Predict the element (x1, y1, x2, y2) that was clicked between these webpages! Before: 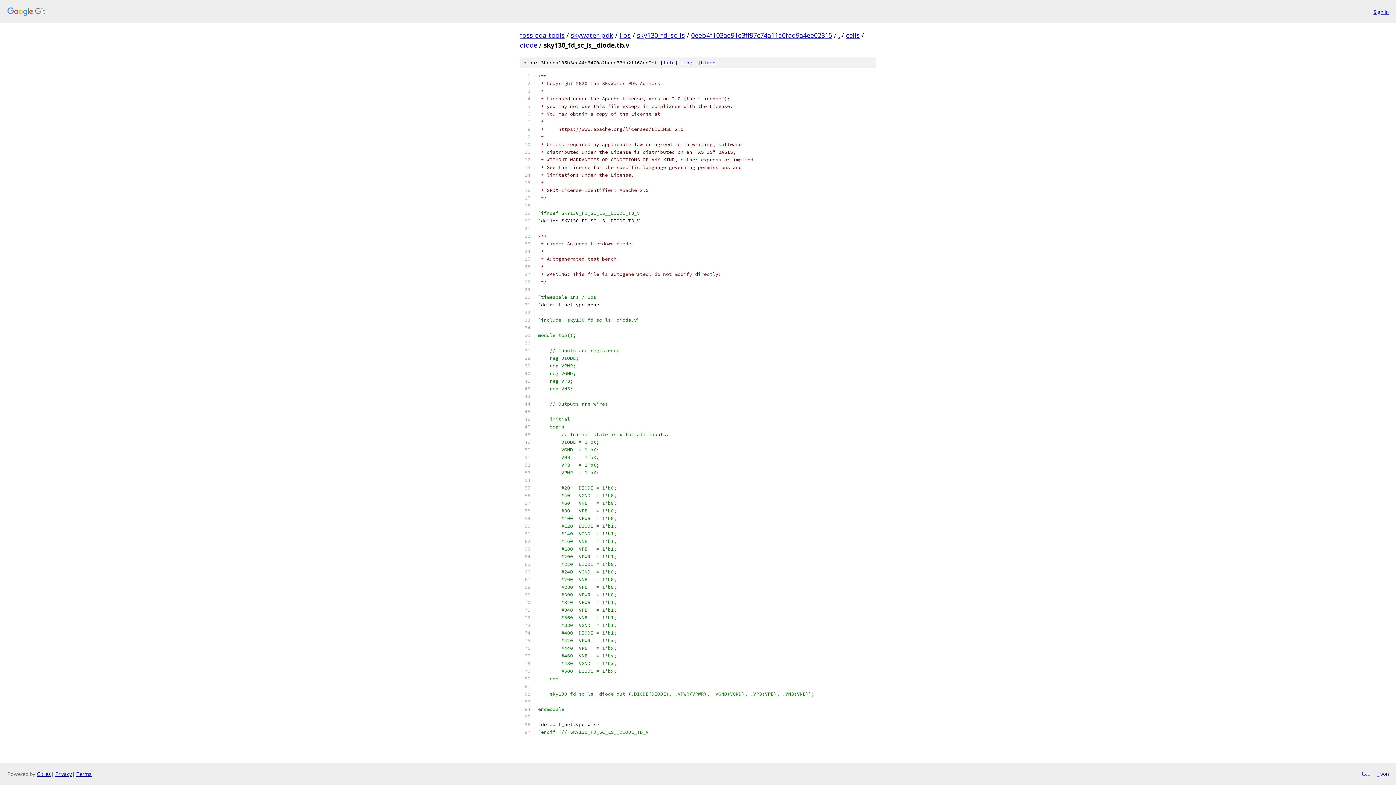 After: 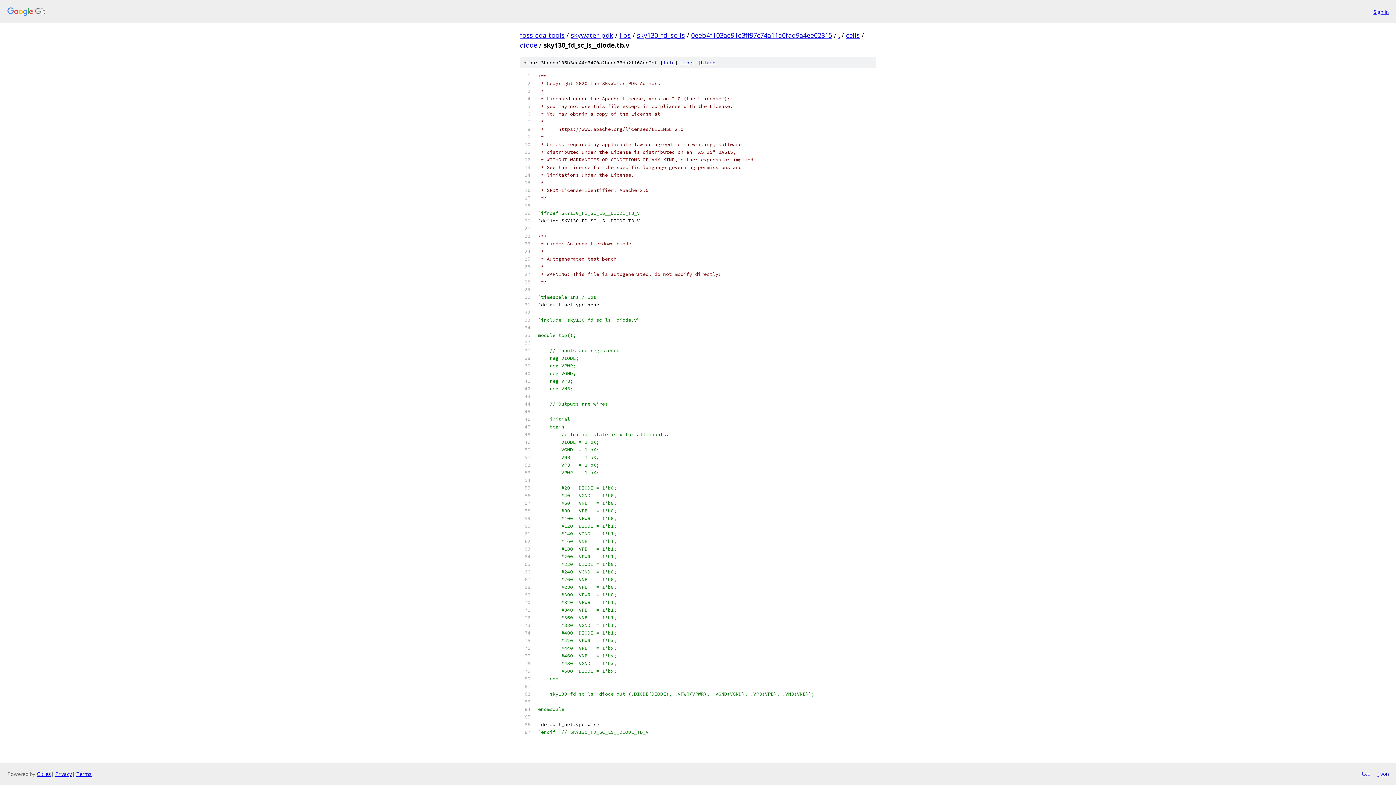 Action: label: json bbox: (1377, 770, 1389, 778)